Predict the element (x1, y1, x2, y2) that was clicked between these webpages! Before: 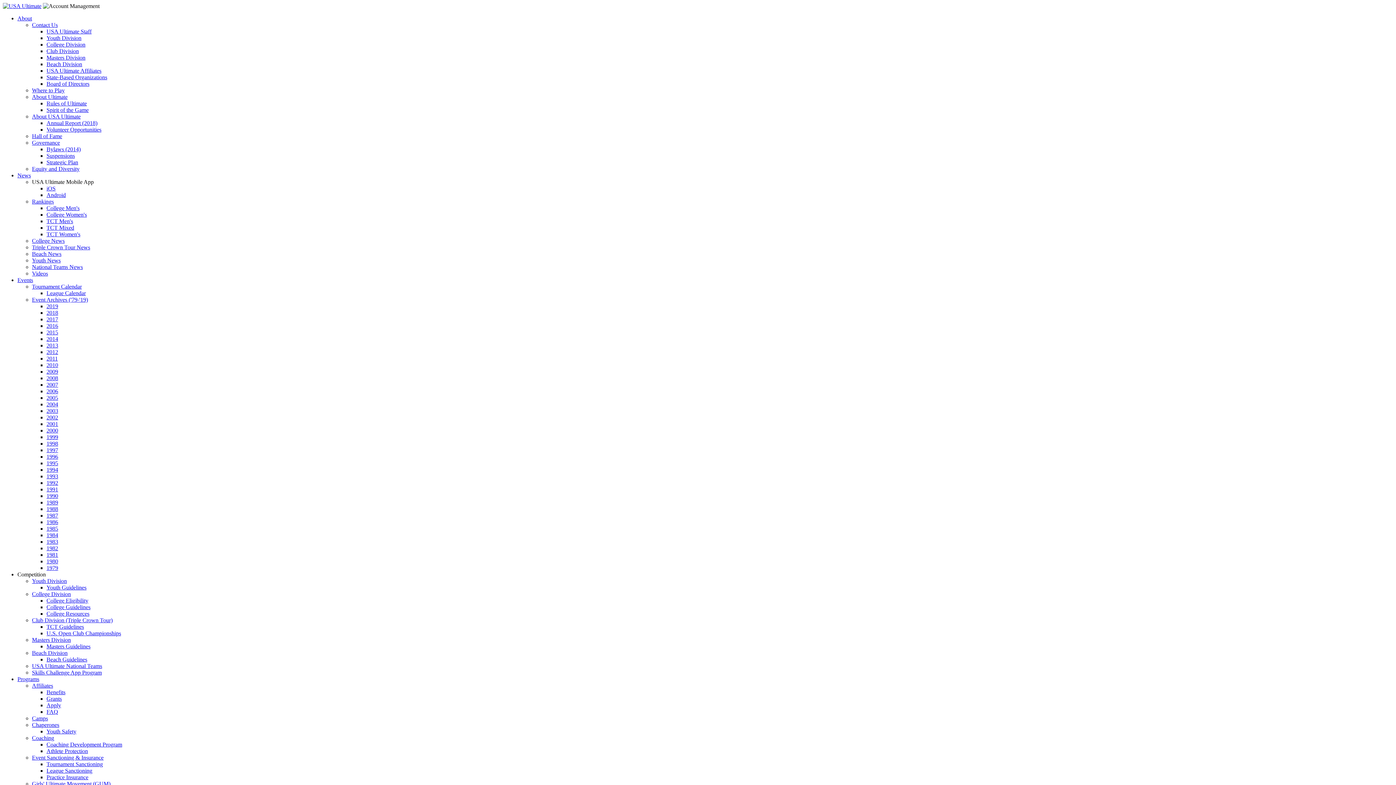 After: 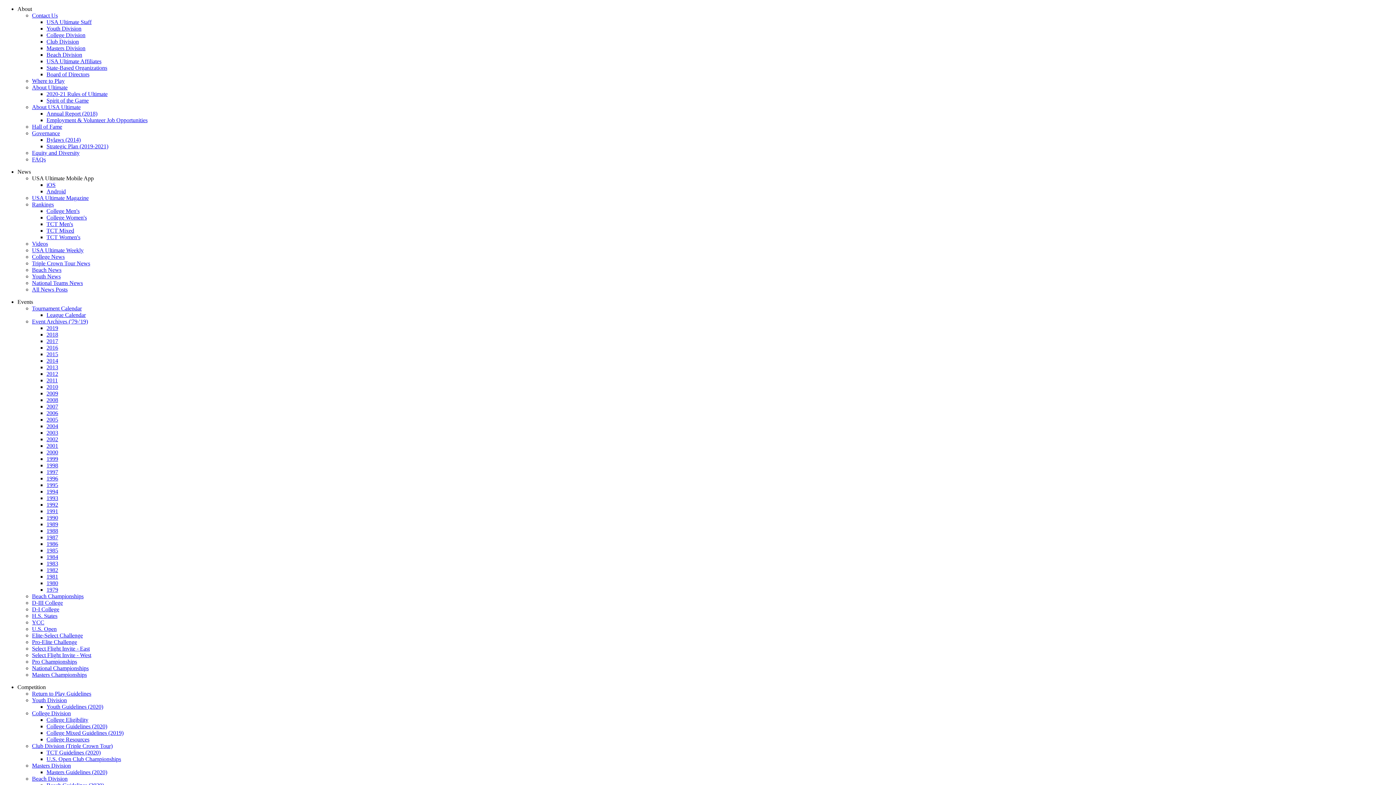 Action: bbox: (46, 309, 58, 316) label: 2018